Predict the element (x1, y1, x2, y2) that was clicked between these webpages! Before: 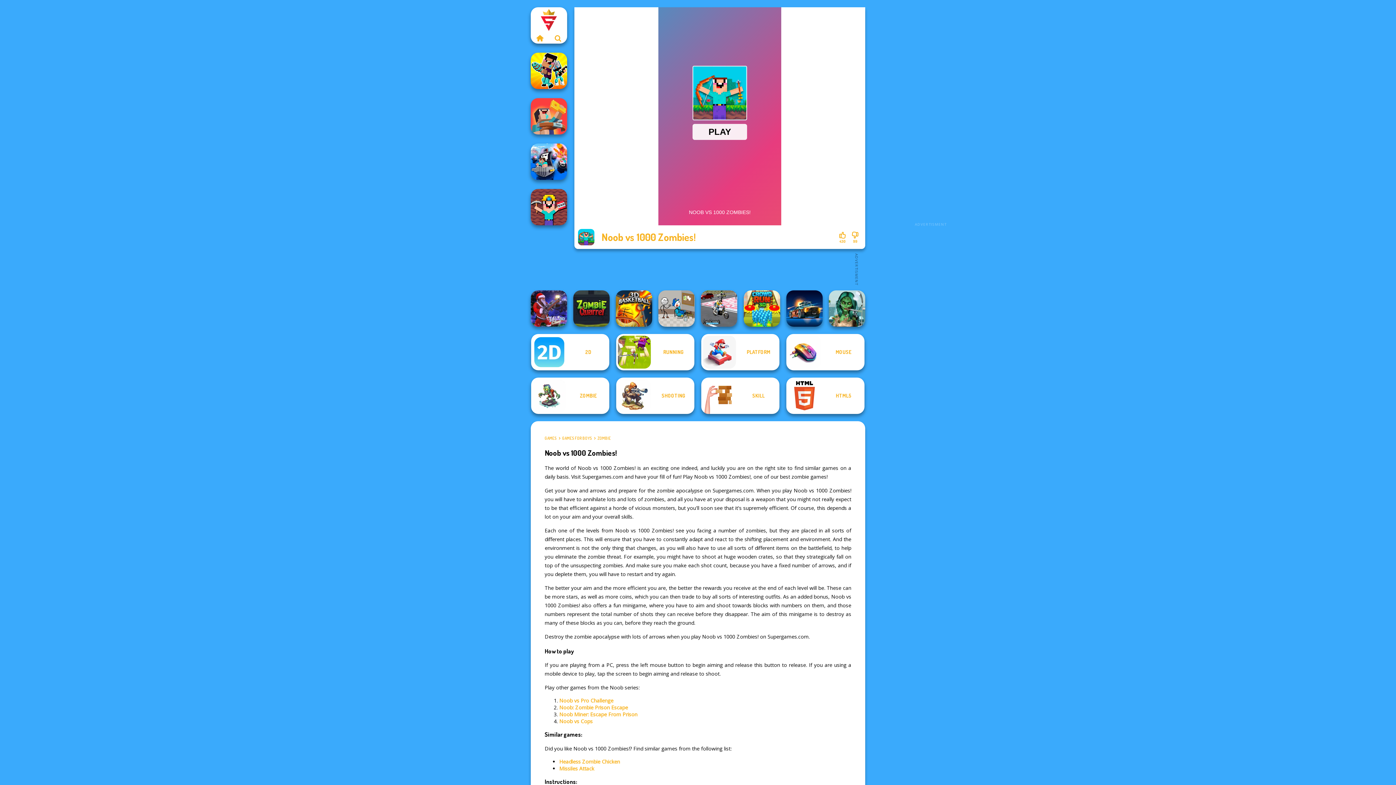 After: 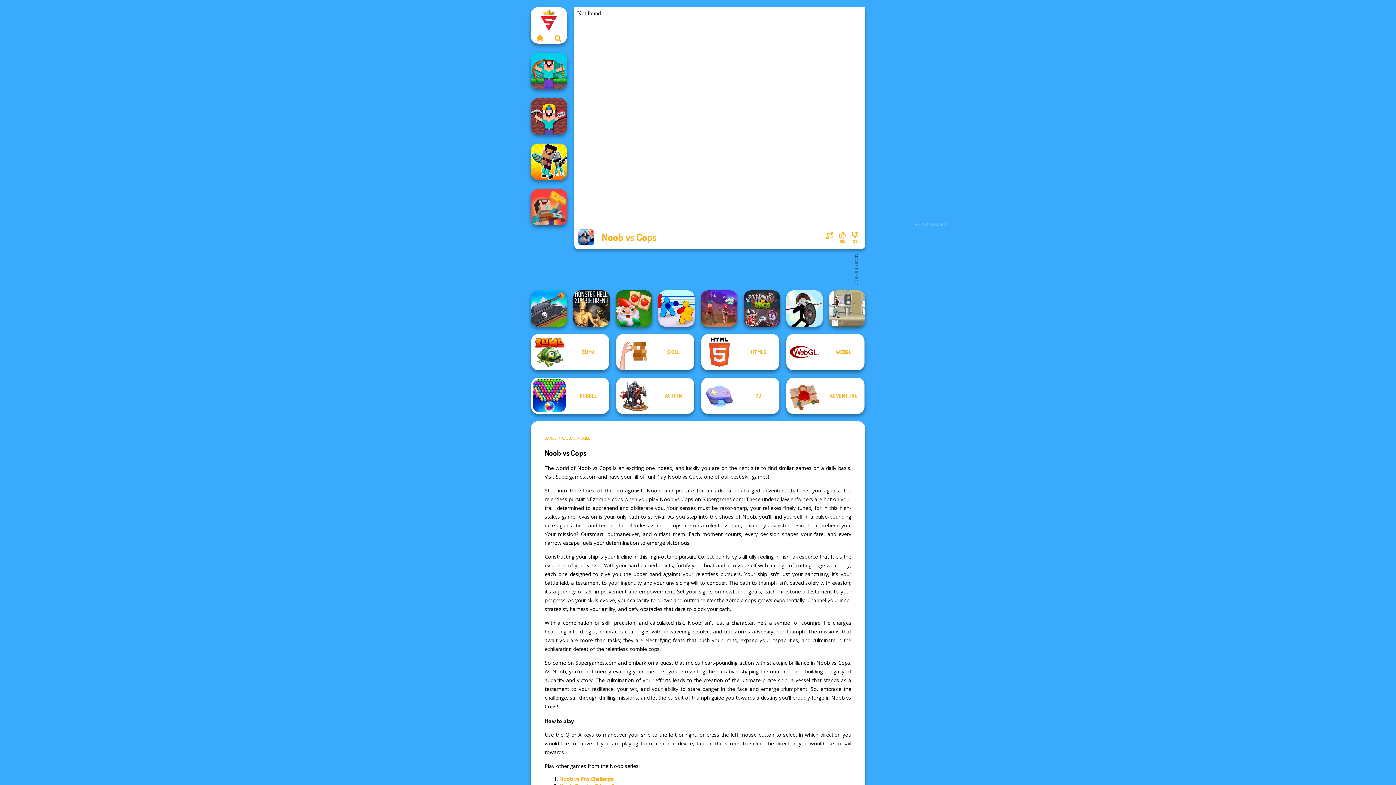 Action: bbox: (530, 143, 567, 180) label: Noob vs Cops